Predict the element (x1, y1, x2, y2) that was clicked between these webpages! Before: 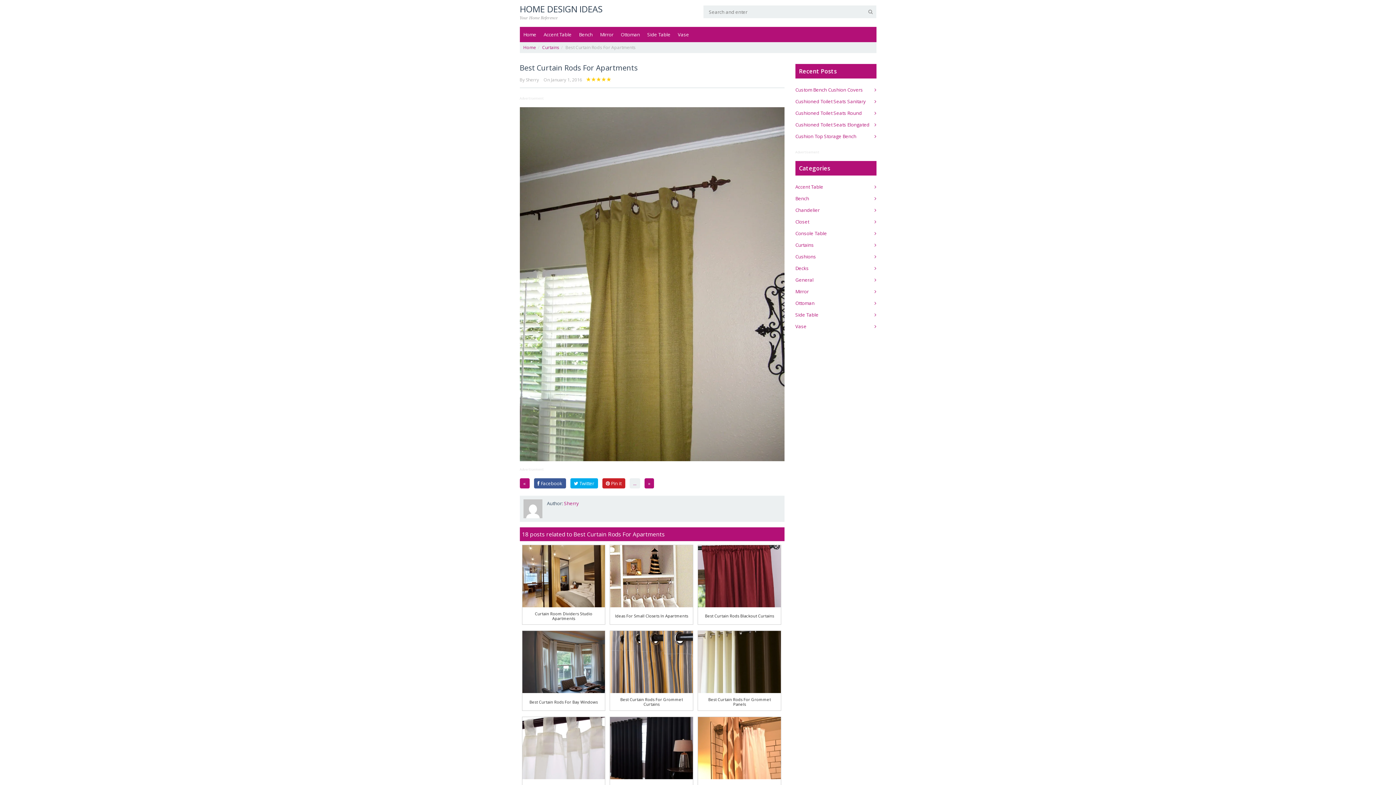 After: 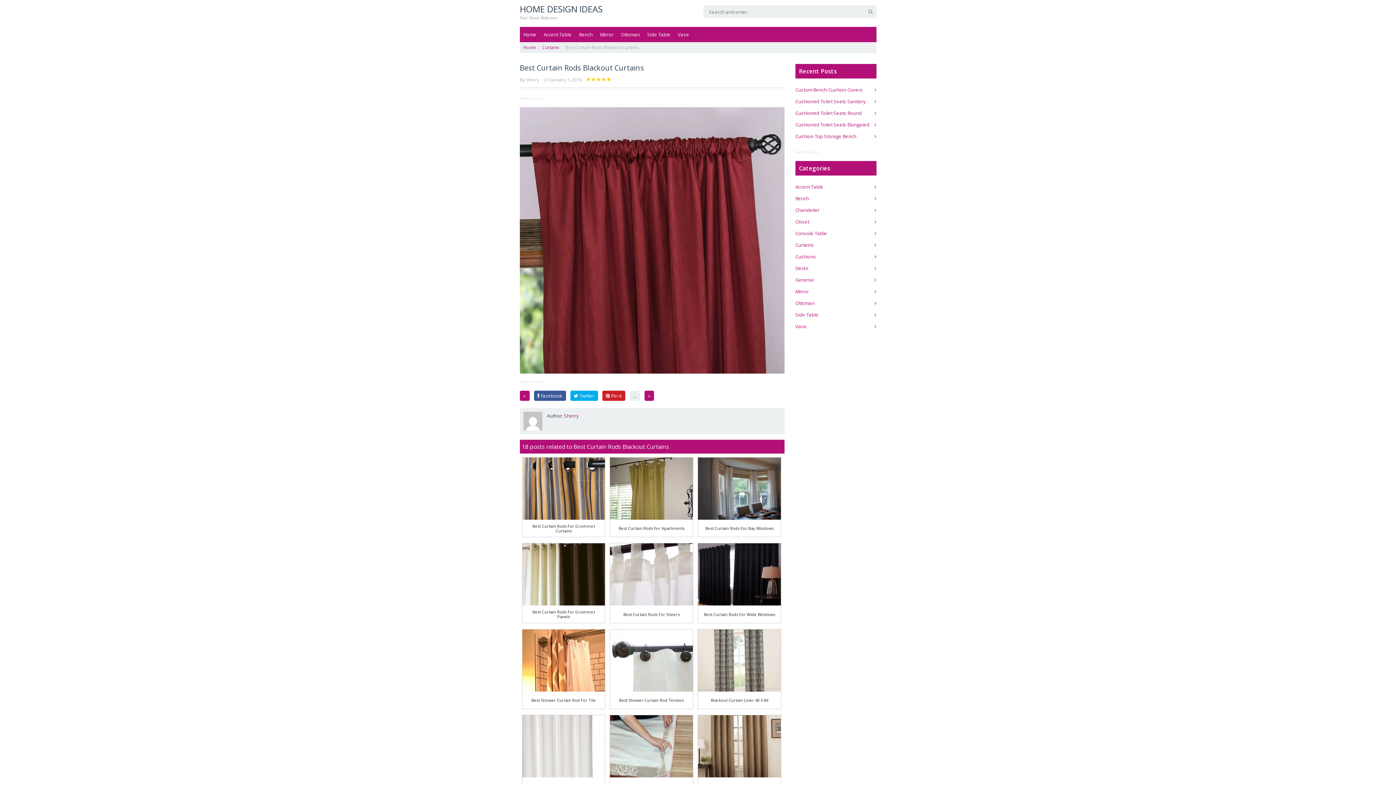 Action: label: Best Curtain Rods Blackout Curtains bbox: (705, 613, 774, 618)